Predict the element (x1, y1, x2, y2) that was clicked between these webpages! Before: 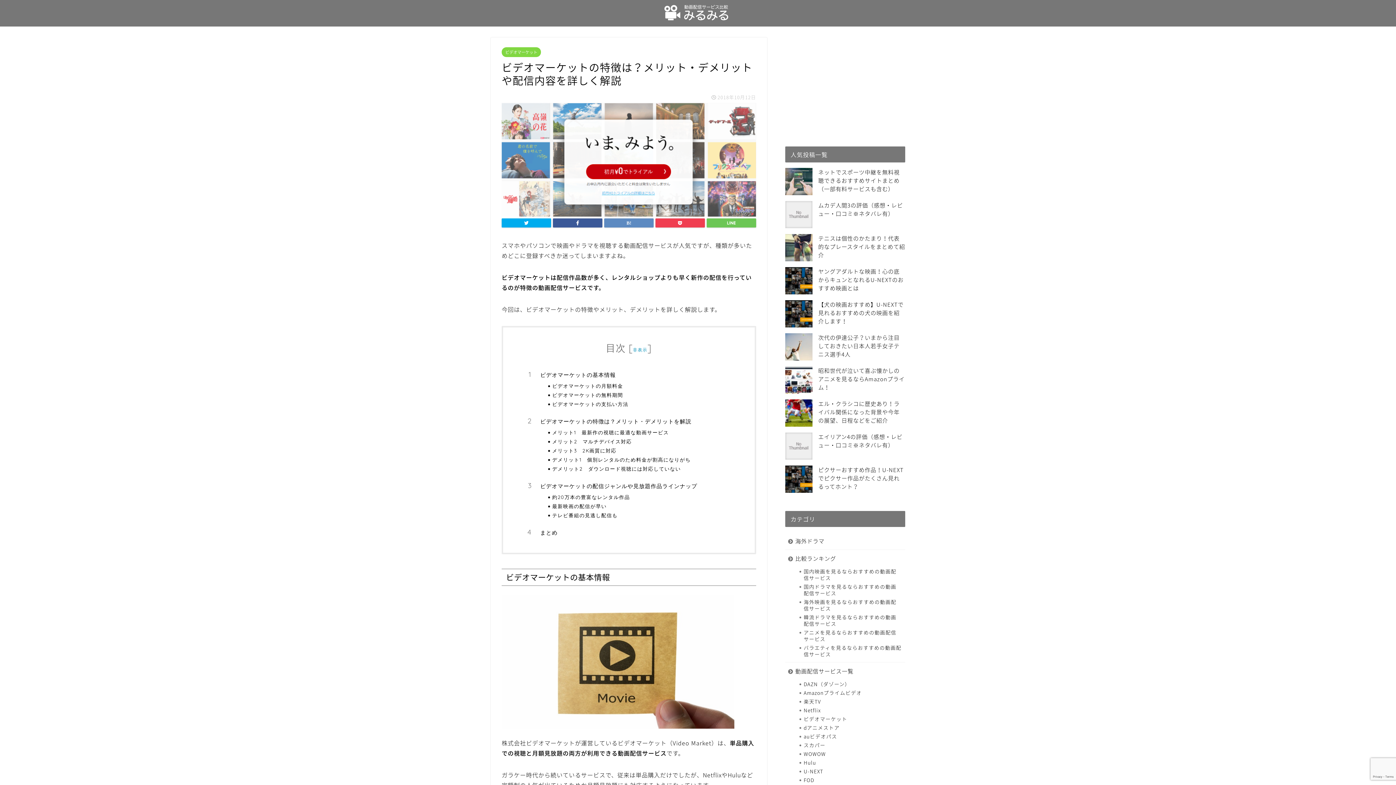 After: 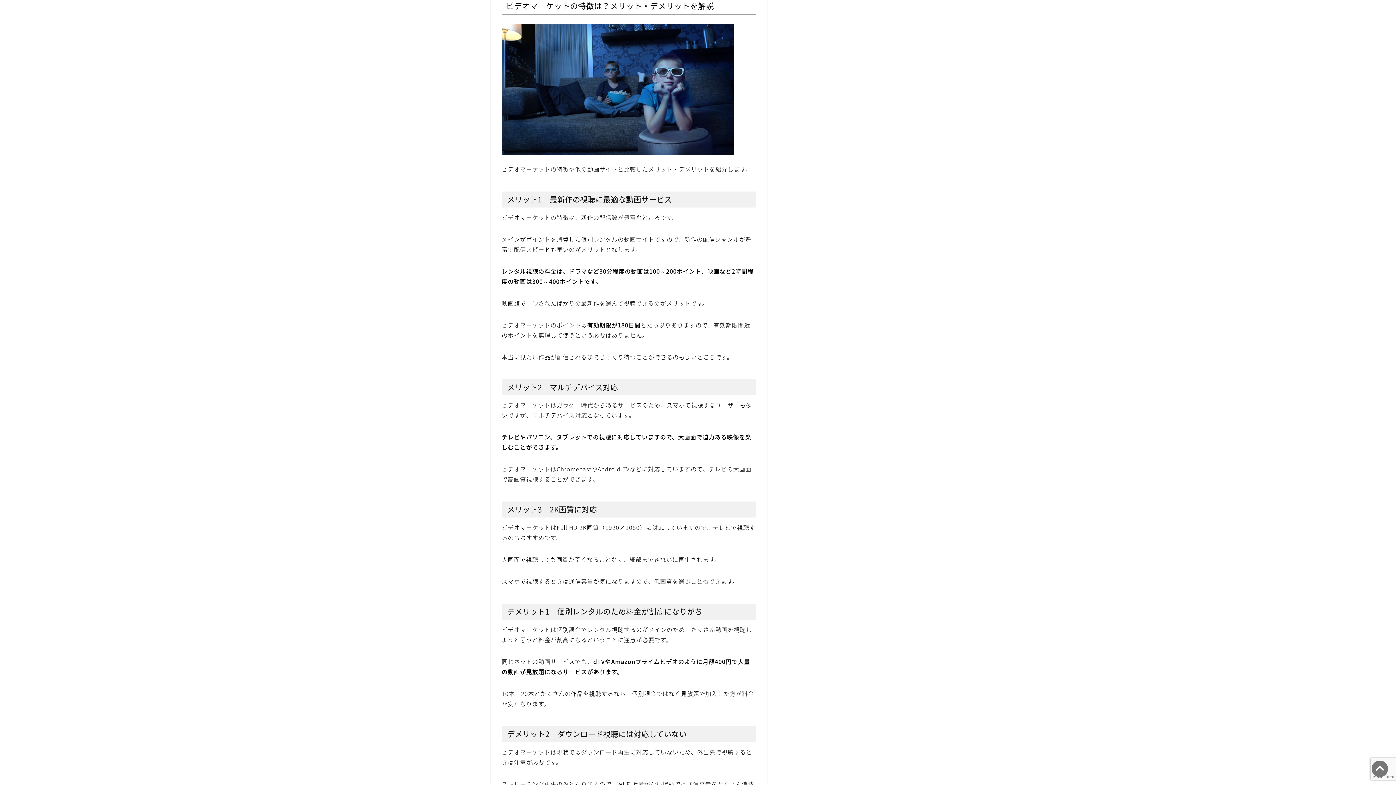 Action: label: ビデオマーケットの特徴は？メリット・デメリットを解説 bbox: (540, 417, 734, 425)